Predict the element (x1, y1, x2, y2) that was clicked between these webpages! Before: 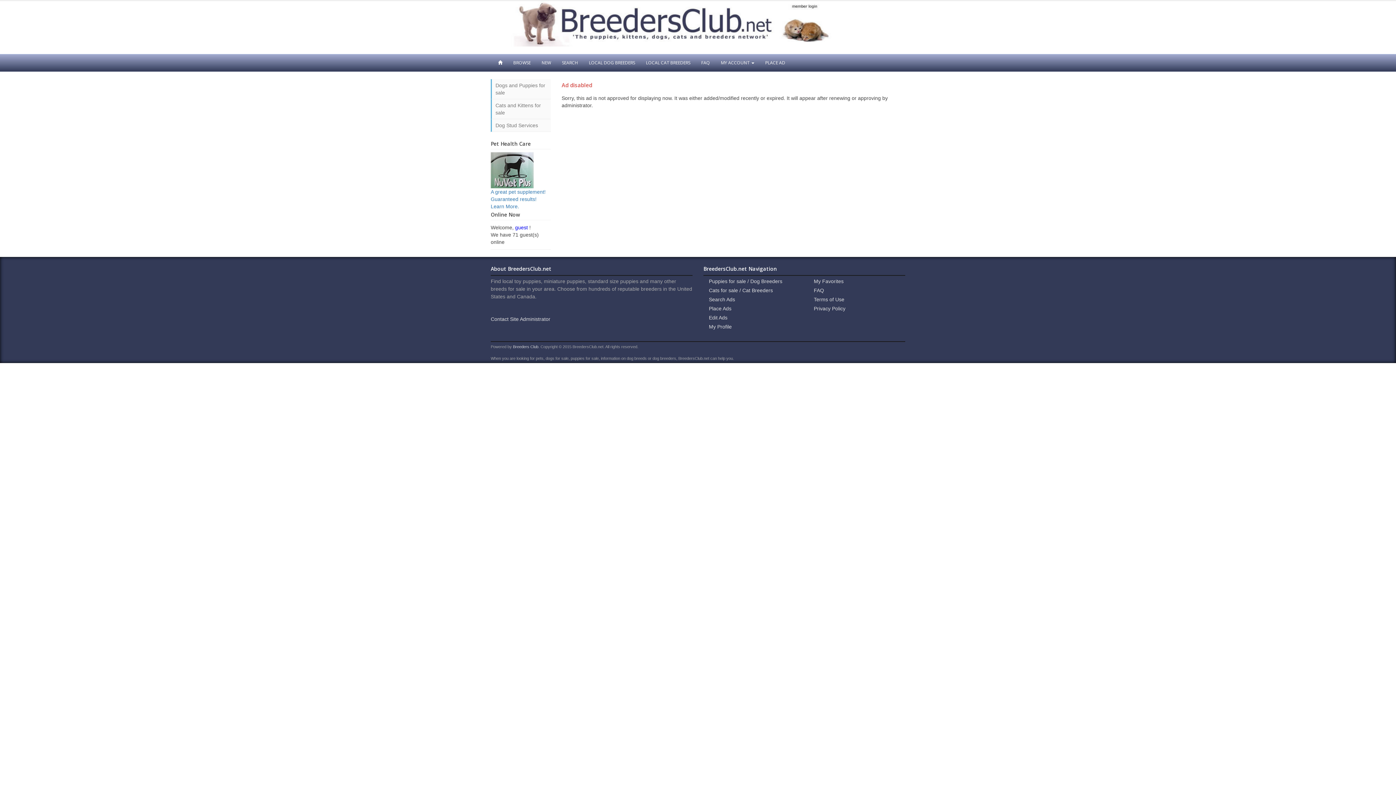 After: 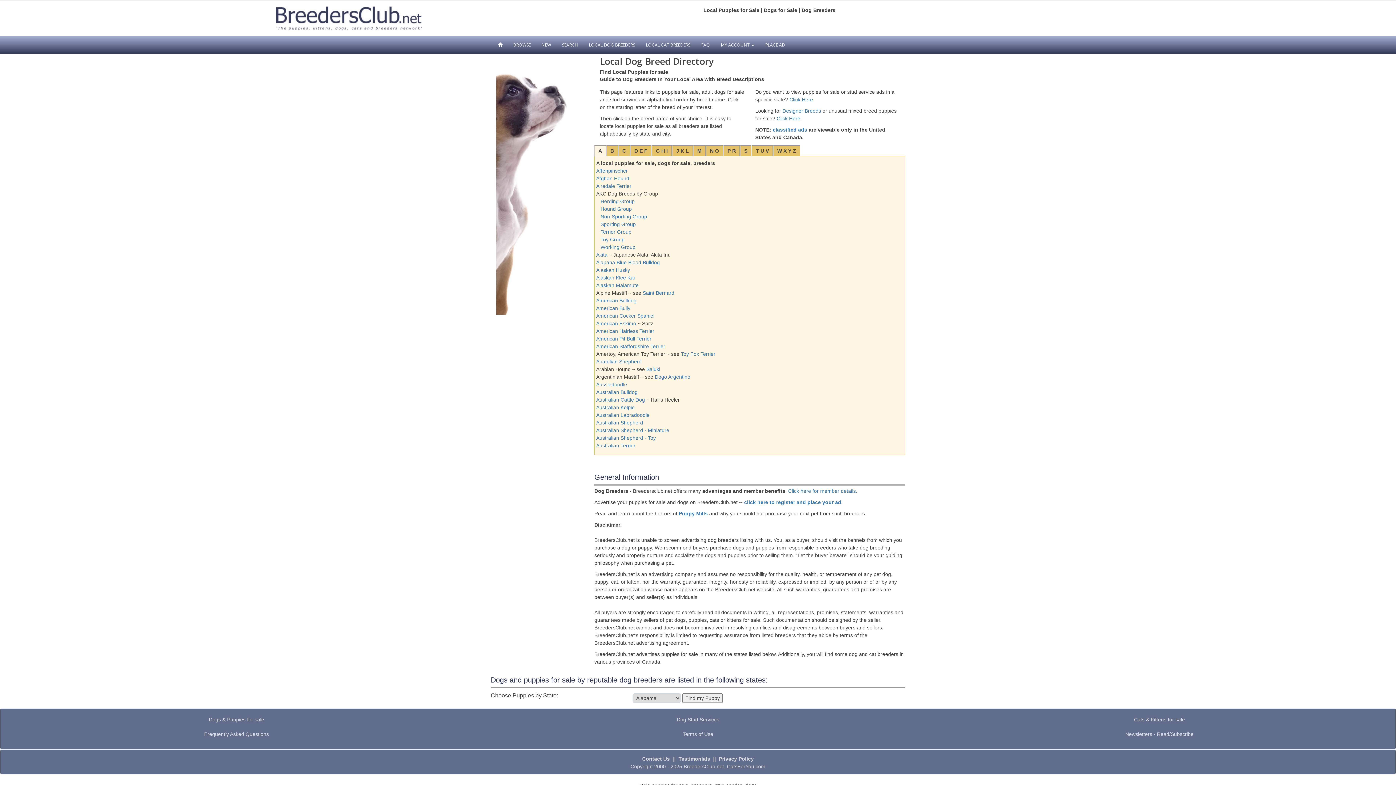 Action: label: LOCAL DOG BREEDERS bbox: (583, 54, 640, 71)